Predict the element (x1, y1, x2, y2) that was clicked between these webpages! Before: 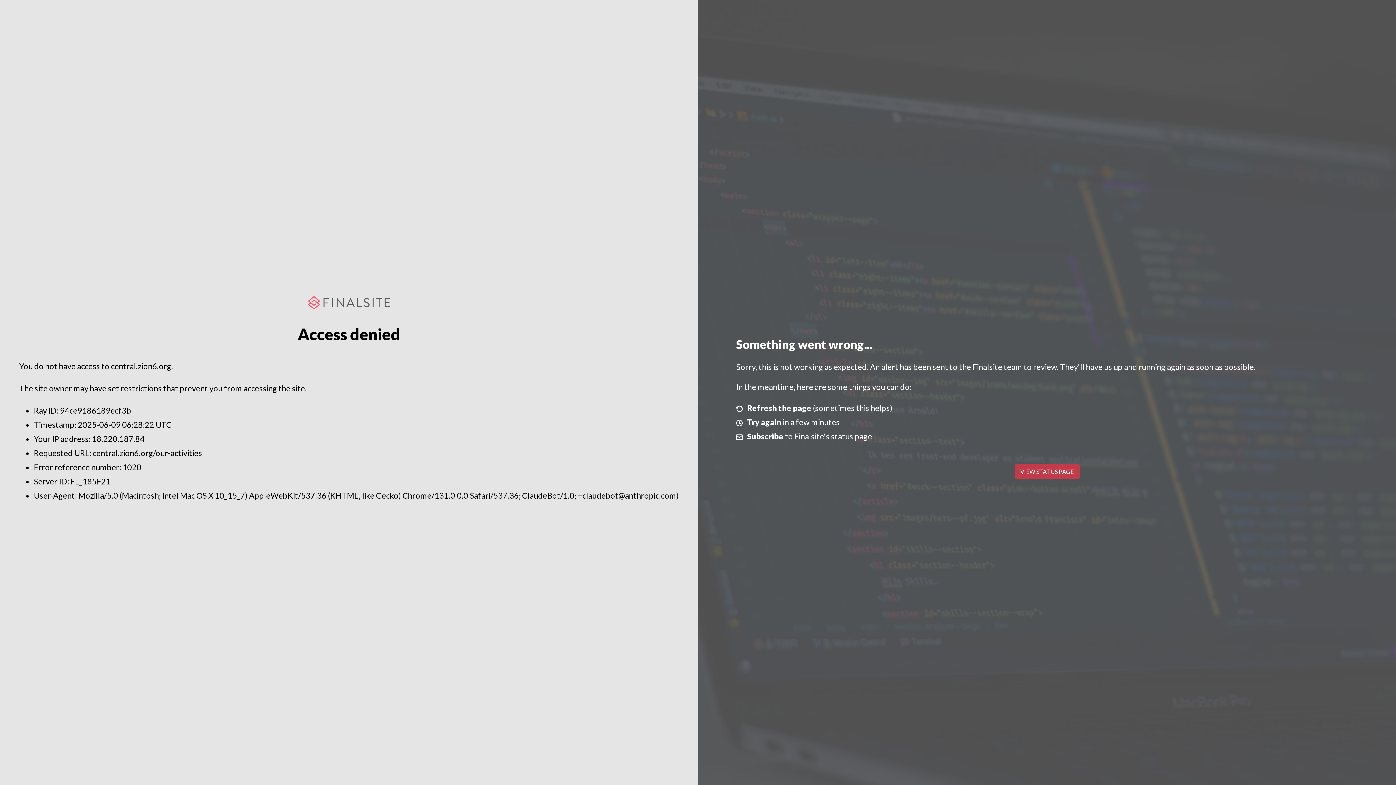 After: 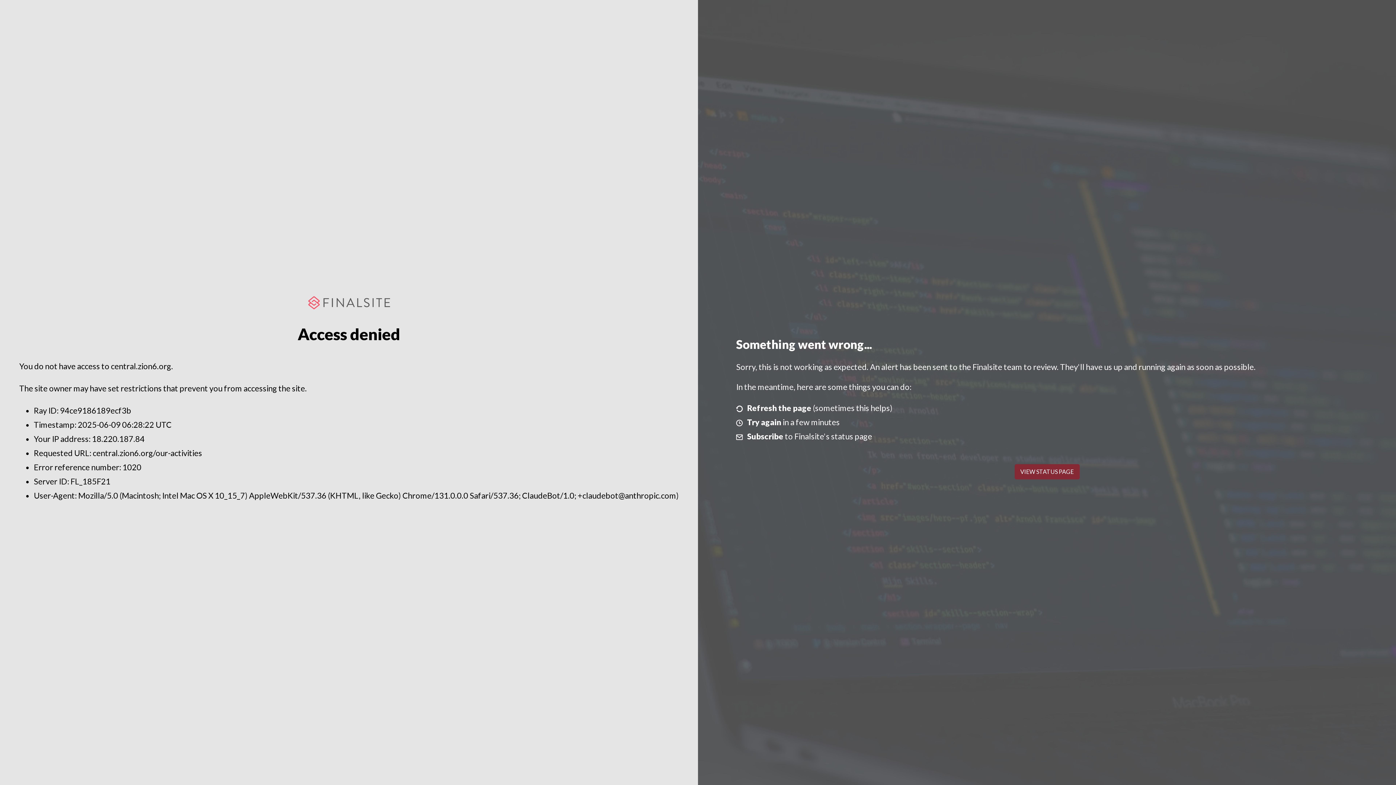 Action: bbox: (1014, 464, 1079, 479) label: VIEW STATUS PAGE